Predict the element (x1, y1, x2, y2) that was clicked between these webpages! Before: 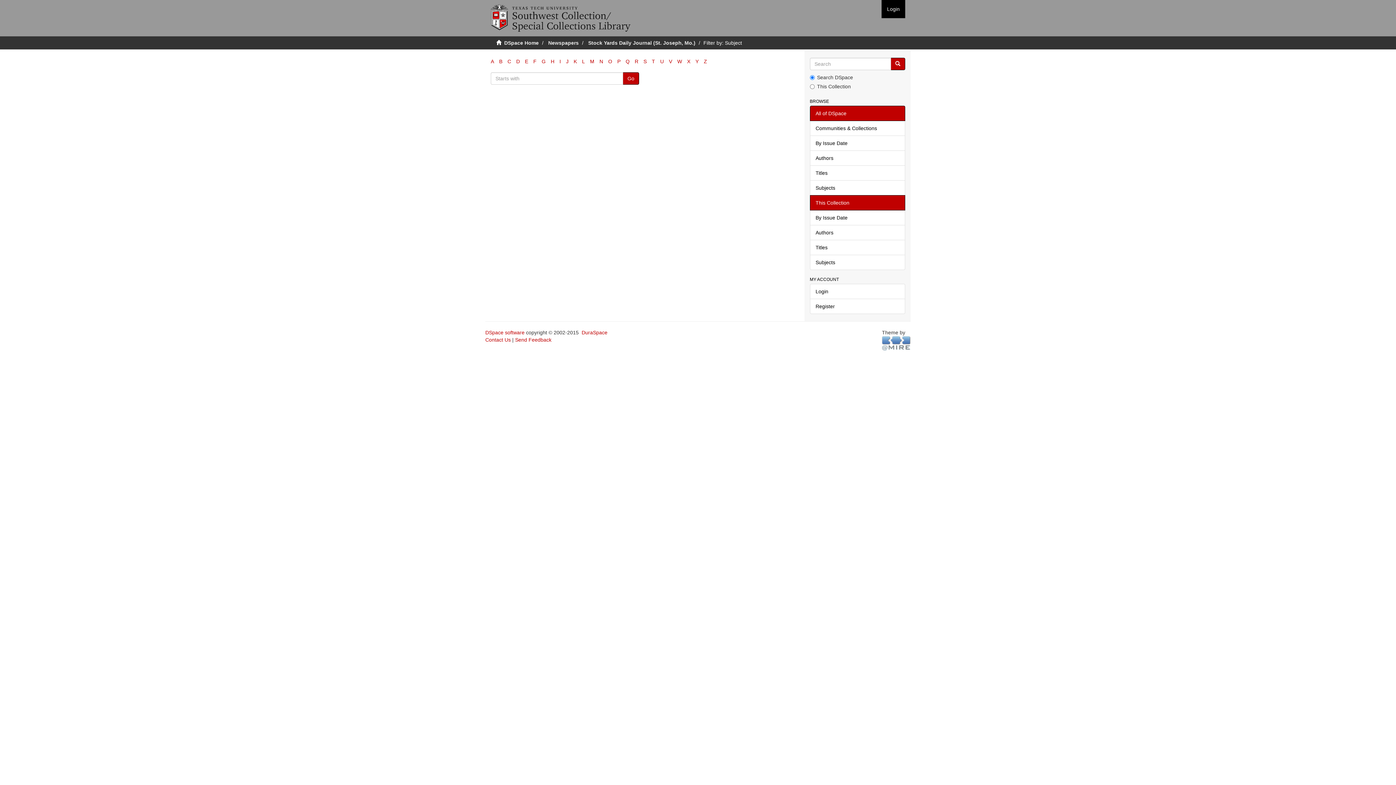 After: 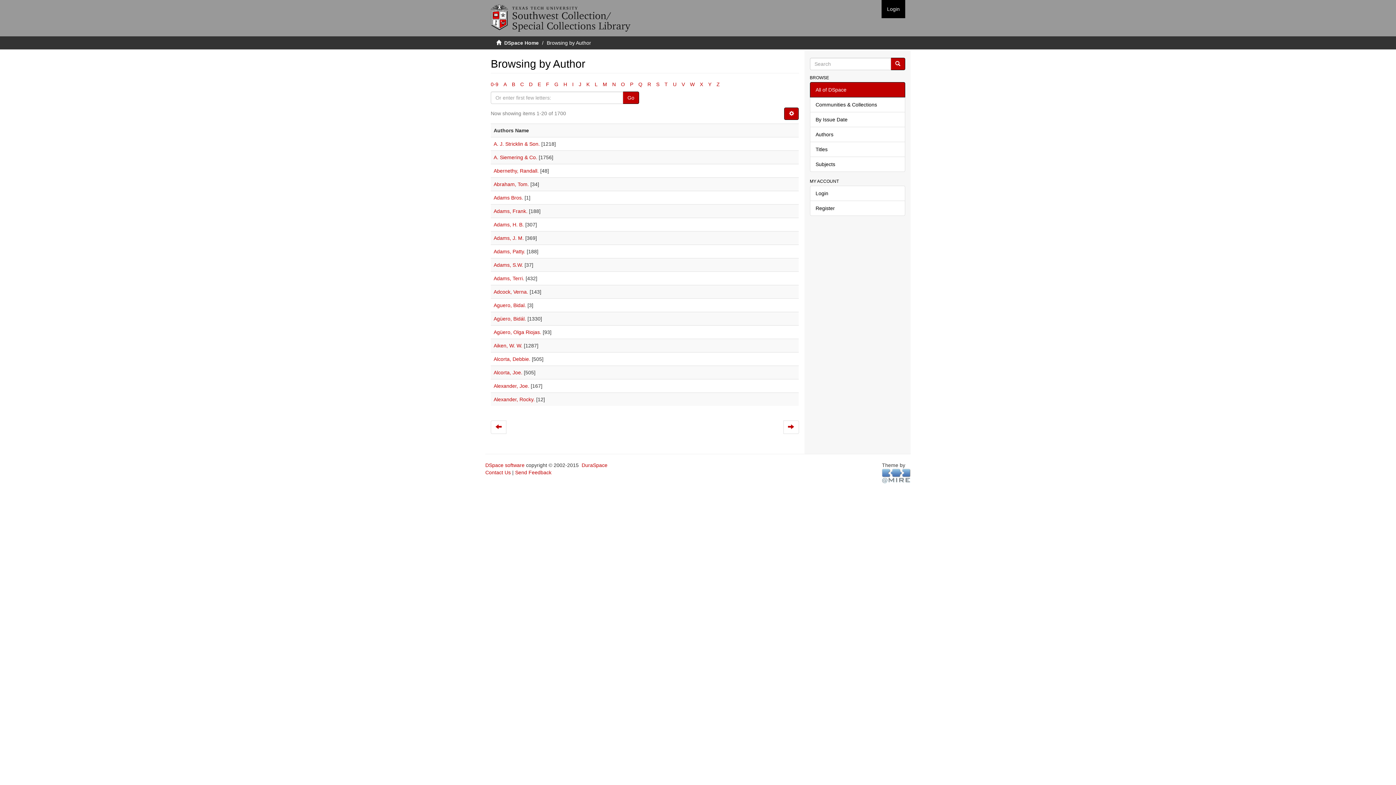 Action: label: Authors bbox: (810, 150, 905, 165)